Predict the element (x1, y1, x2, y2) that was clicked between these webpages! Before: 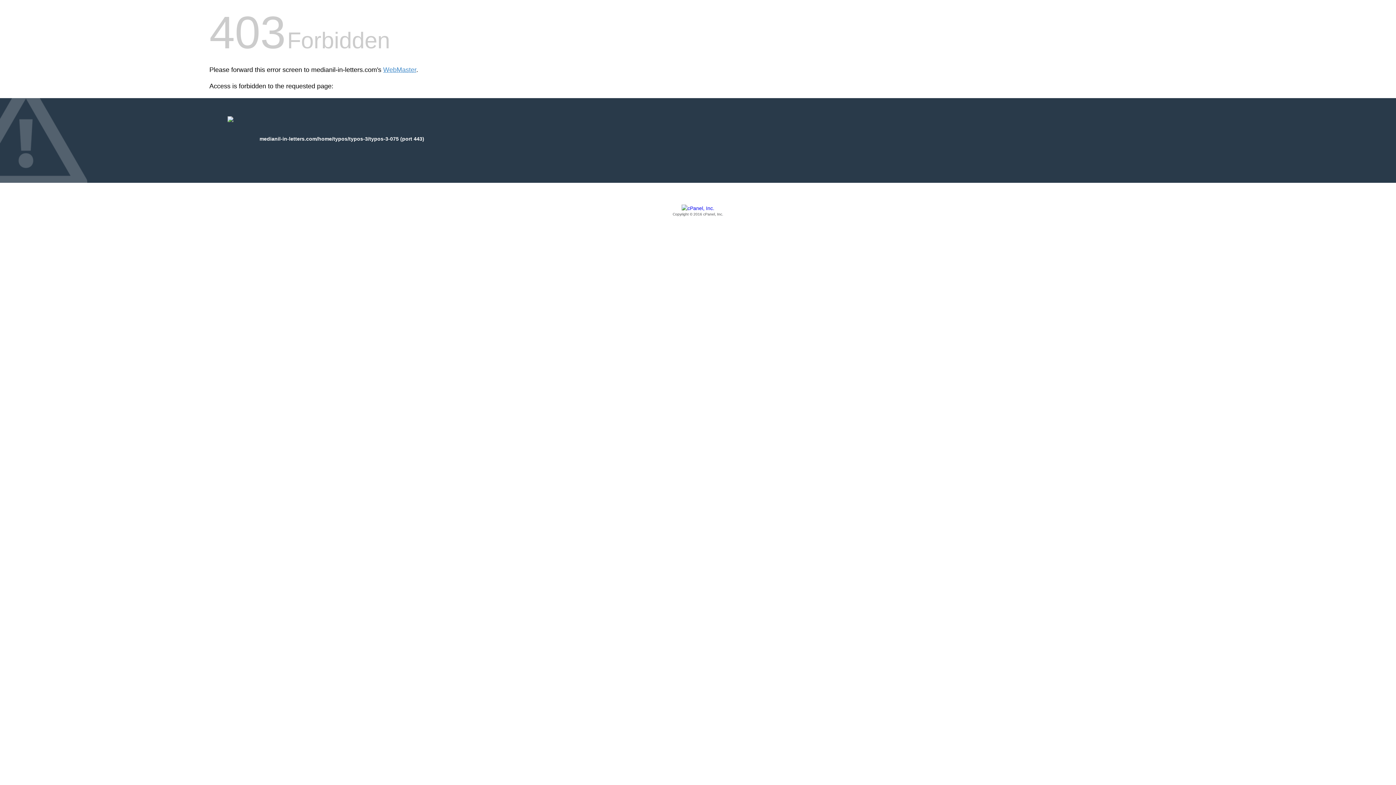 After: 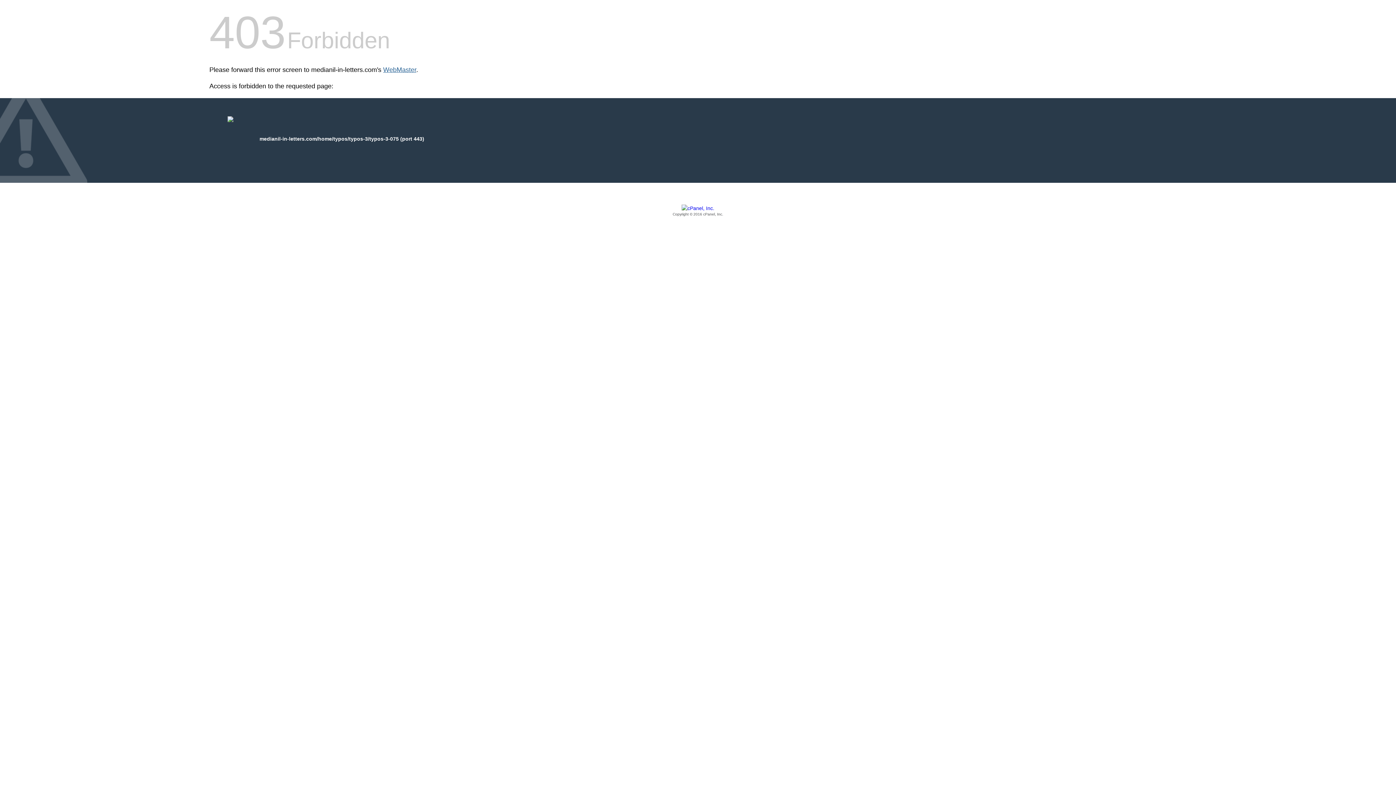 Action: label: WebMaster bbox: (383, 66, 416, 73)